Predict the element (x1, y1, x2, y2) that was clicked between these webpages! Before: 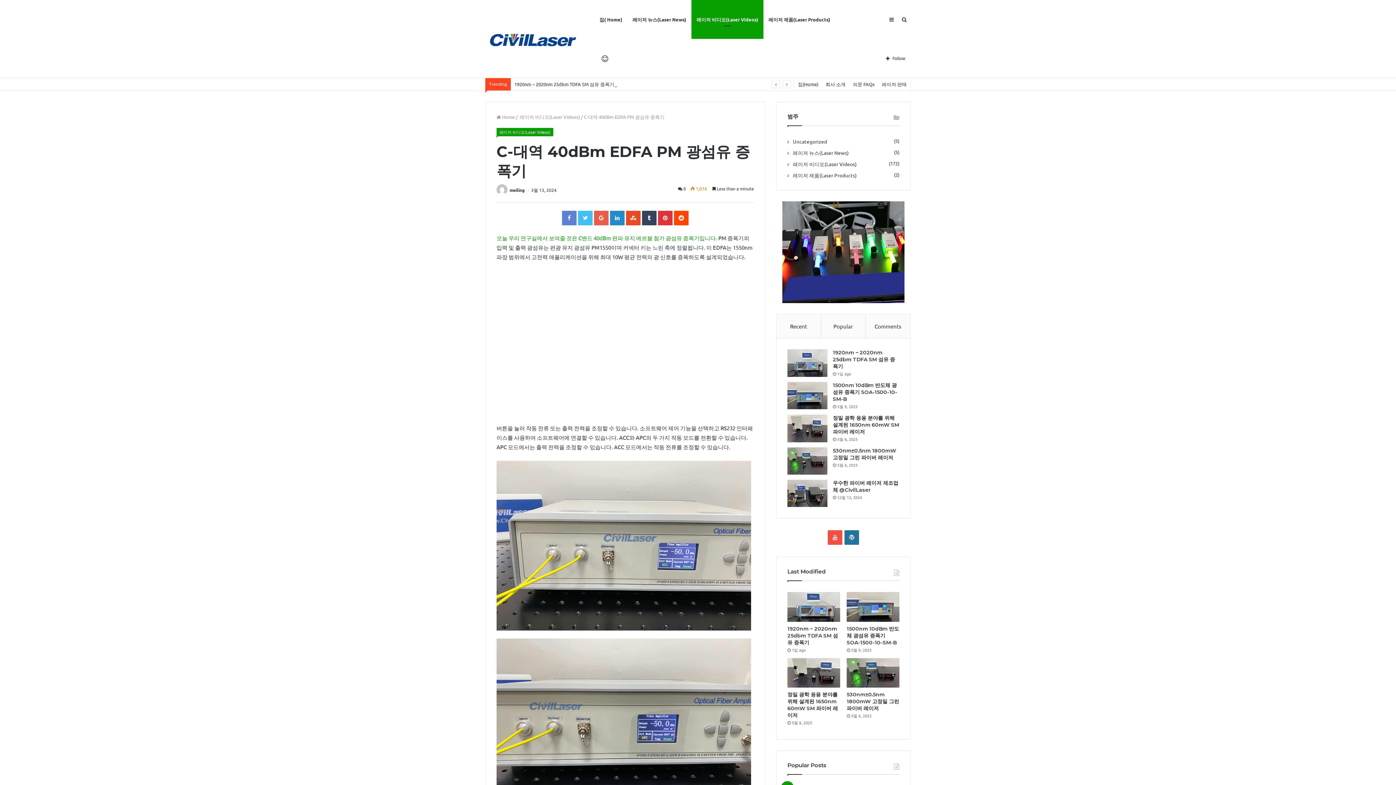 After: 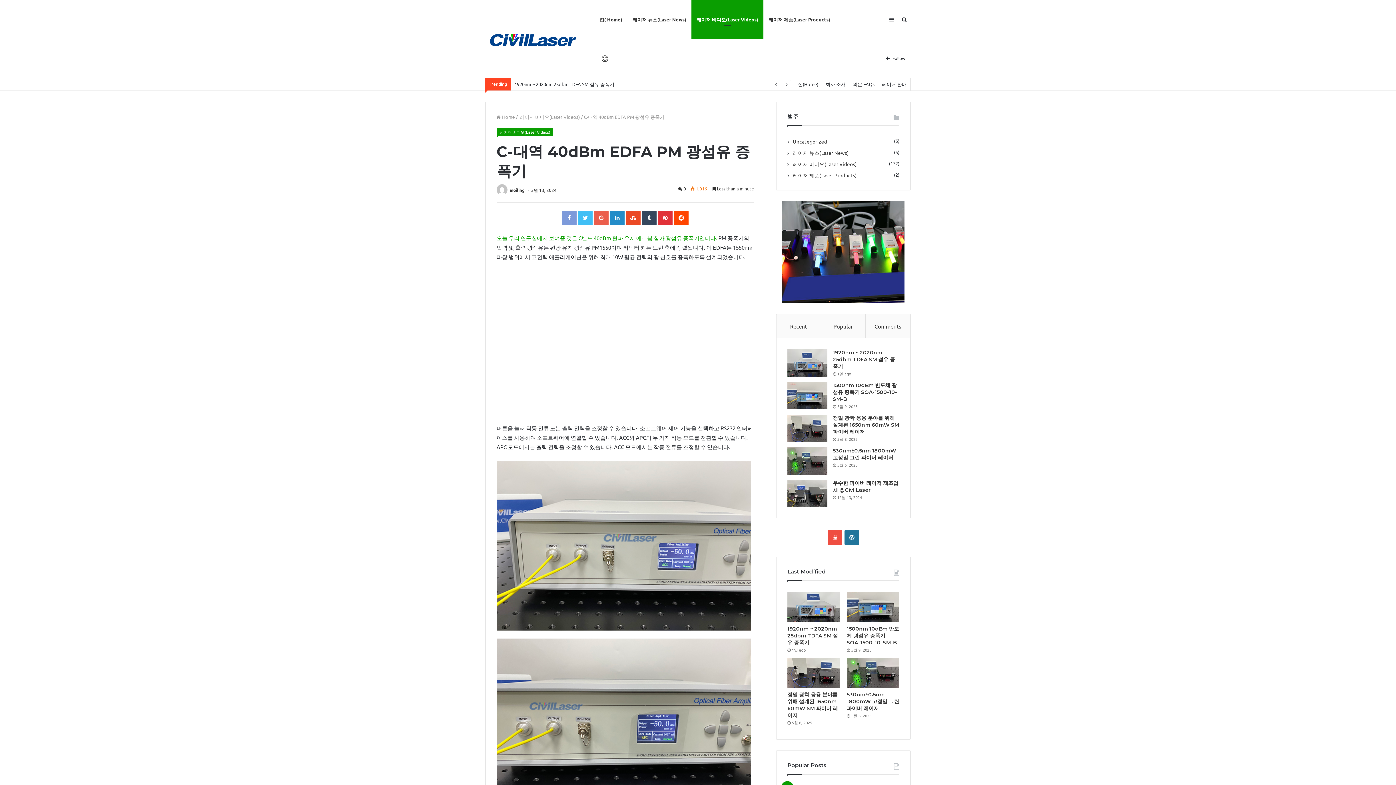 Action: label: Facebook bbox: (562, 210, 576, 225)